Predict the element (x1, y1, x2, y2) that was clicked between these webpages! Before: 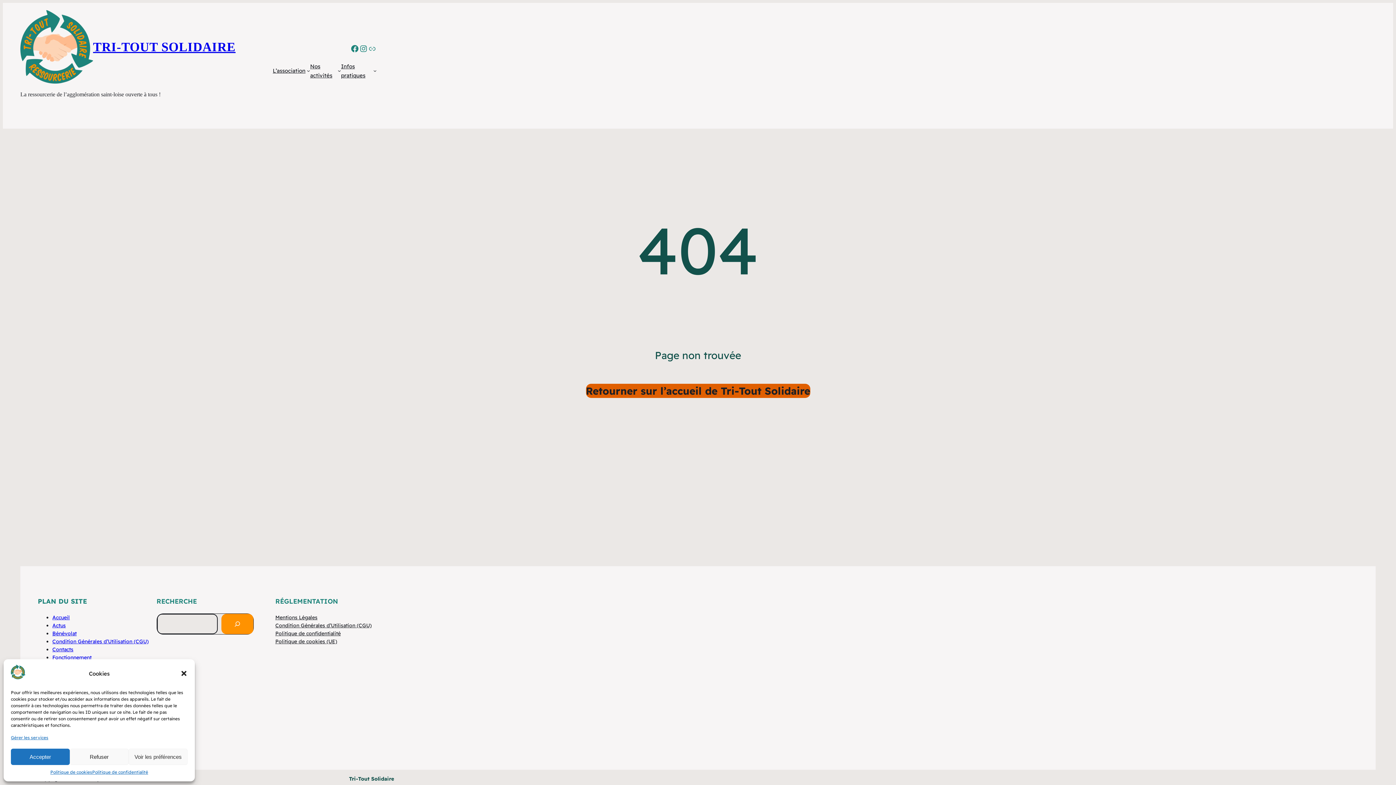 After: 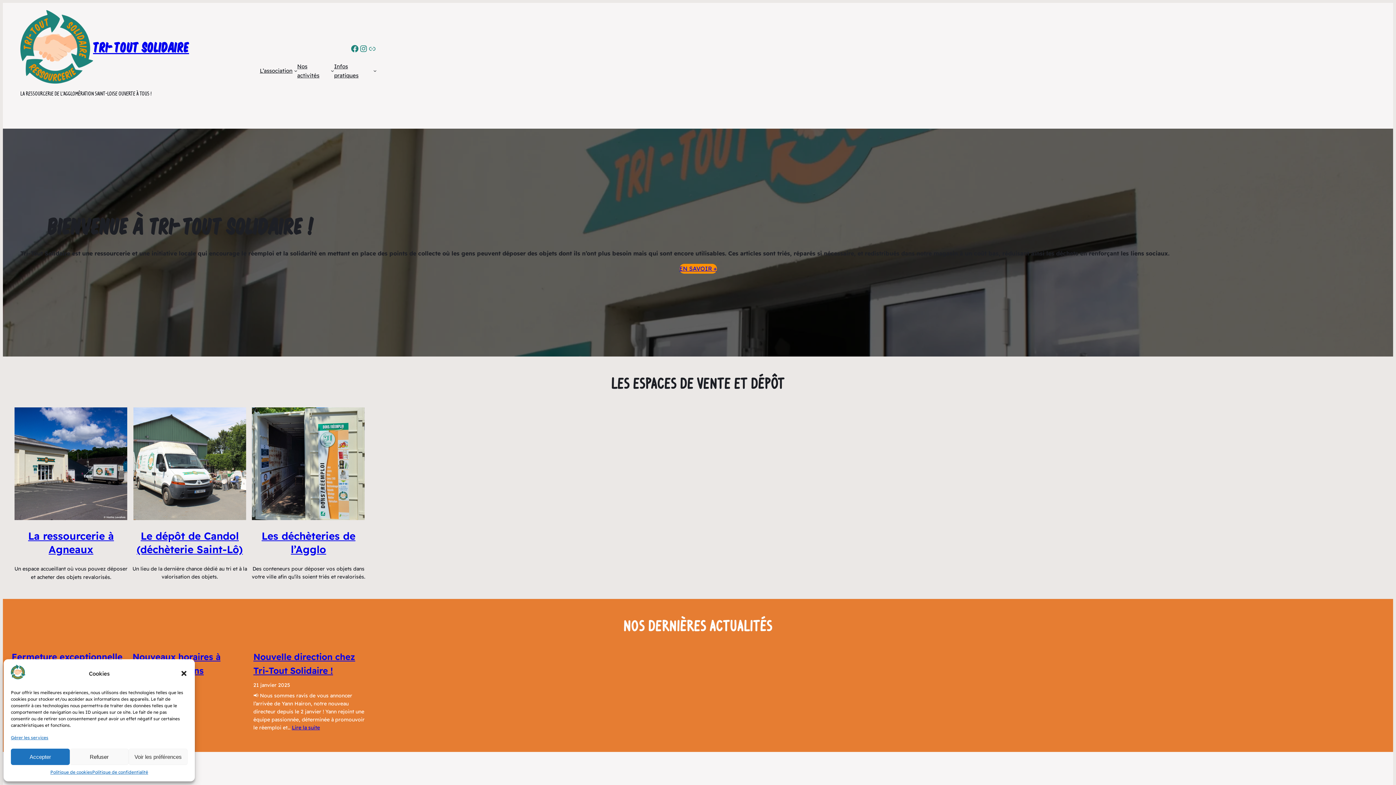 Action: label: TRI-TOUT SOLIDAIRE bbox: (93, 39, 235, 54)